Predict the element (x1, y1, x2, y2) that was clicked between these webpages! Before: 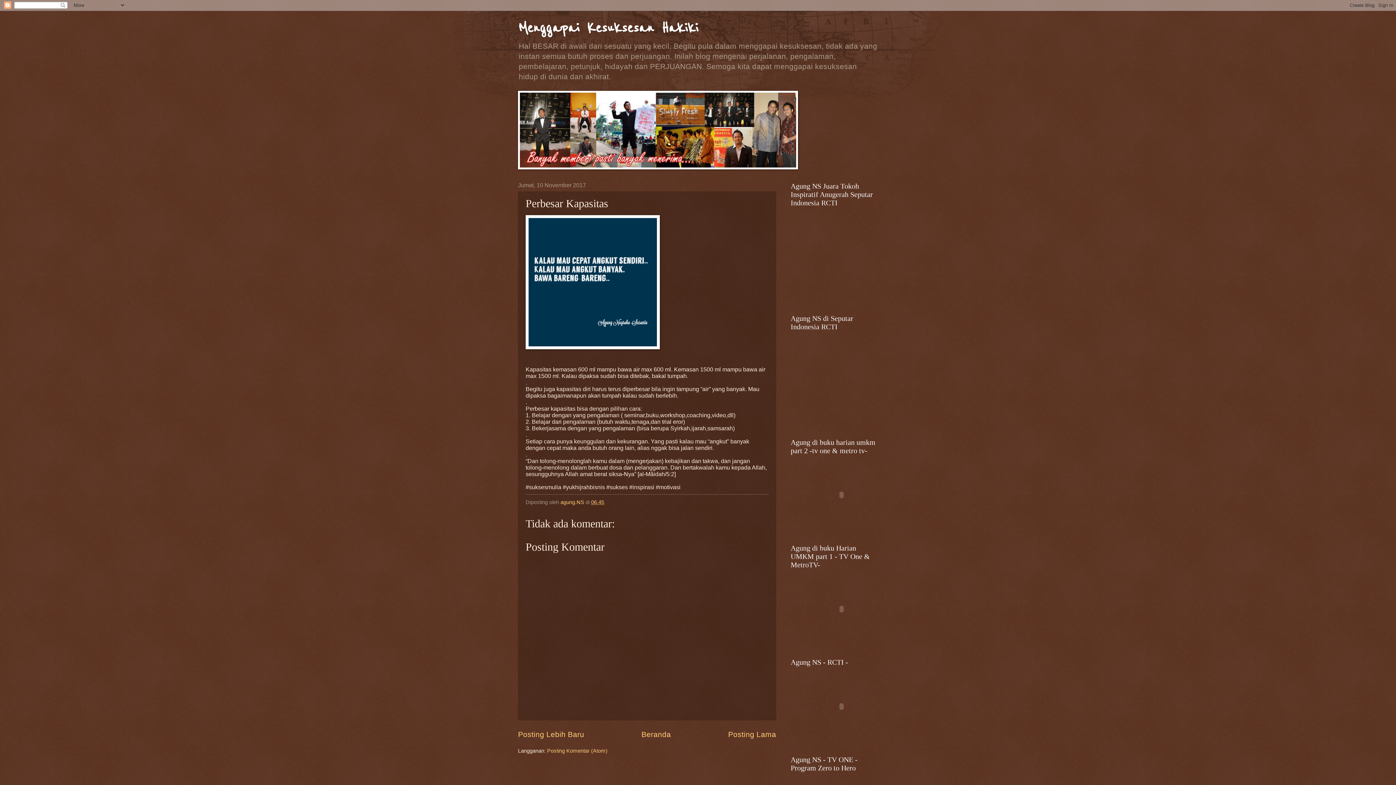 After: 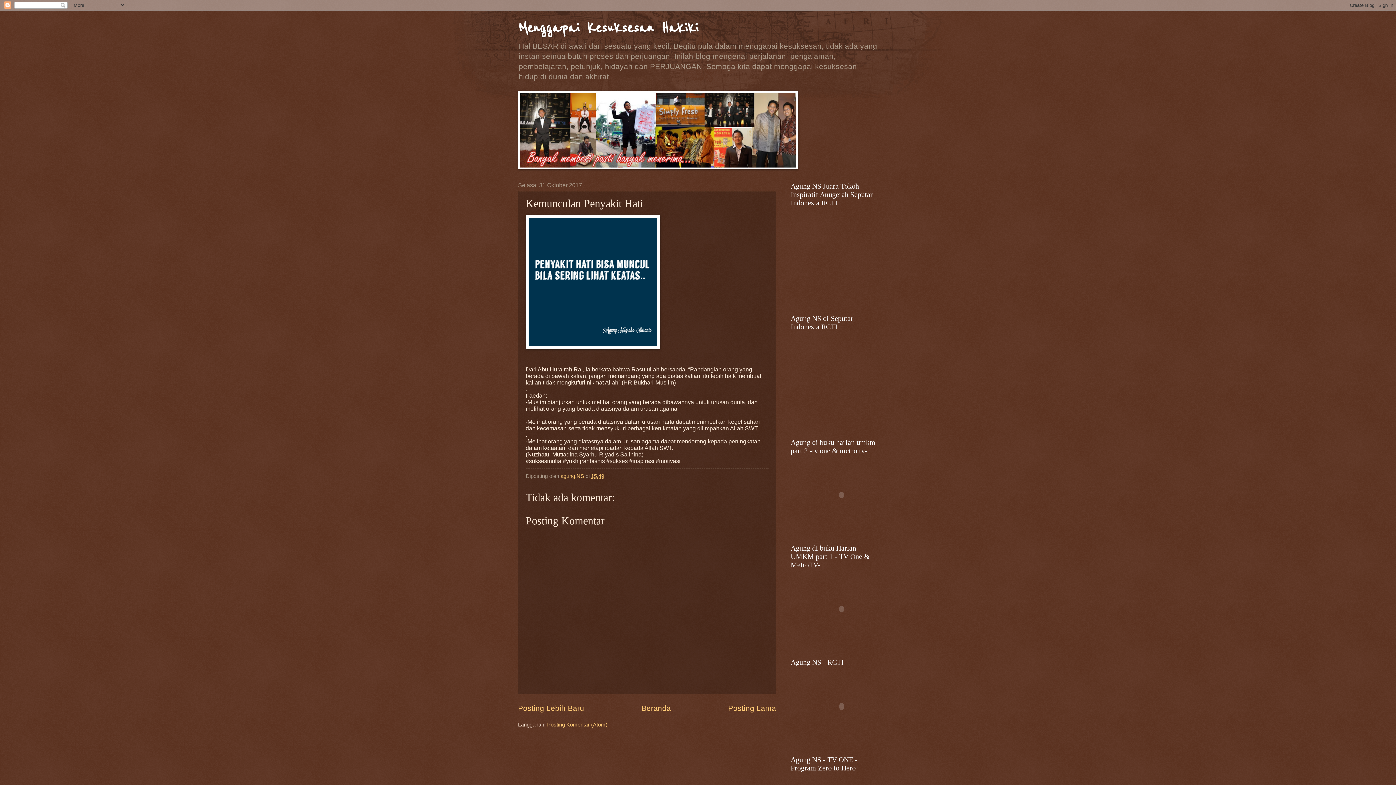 Action: label: Posting Lama bbox: (728, 730, 776, 739)